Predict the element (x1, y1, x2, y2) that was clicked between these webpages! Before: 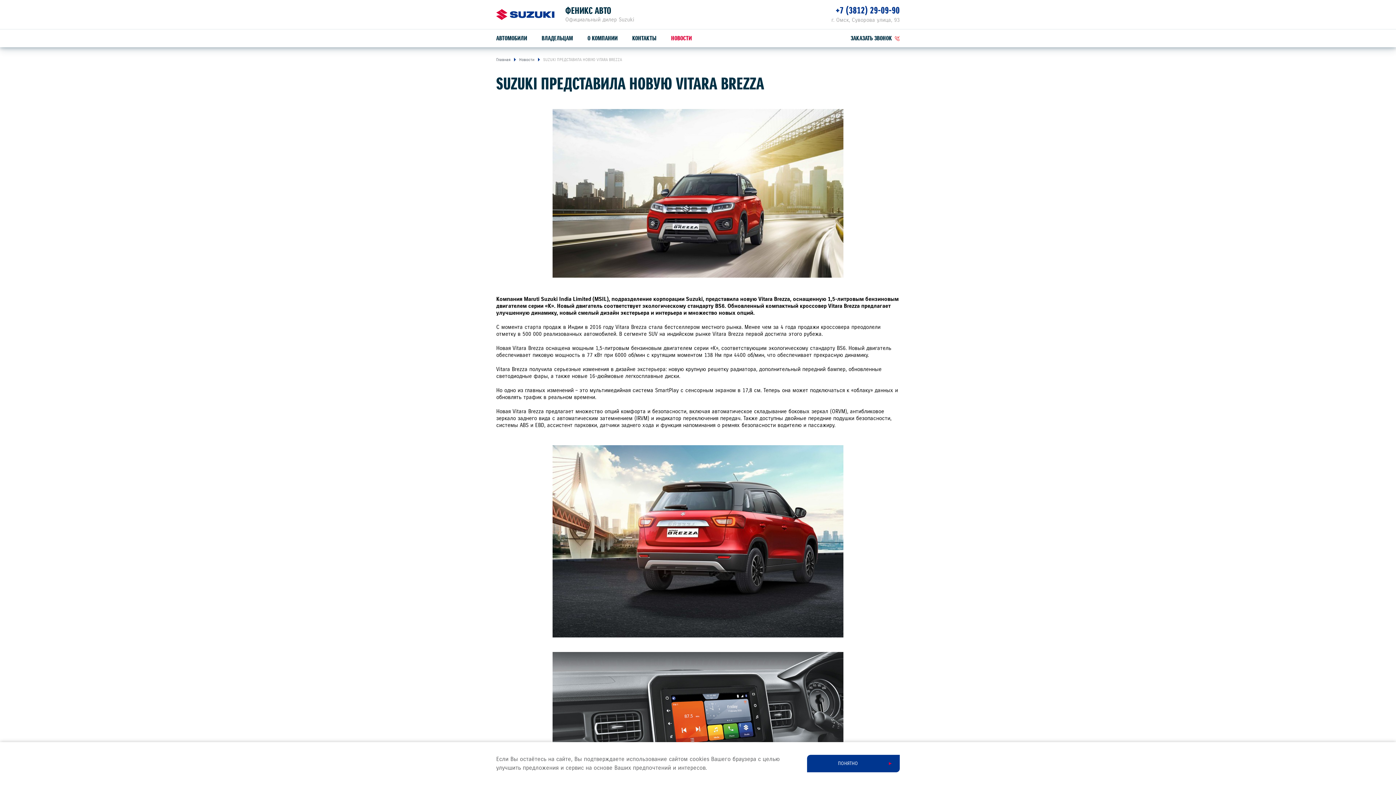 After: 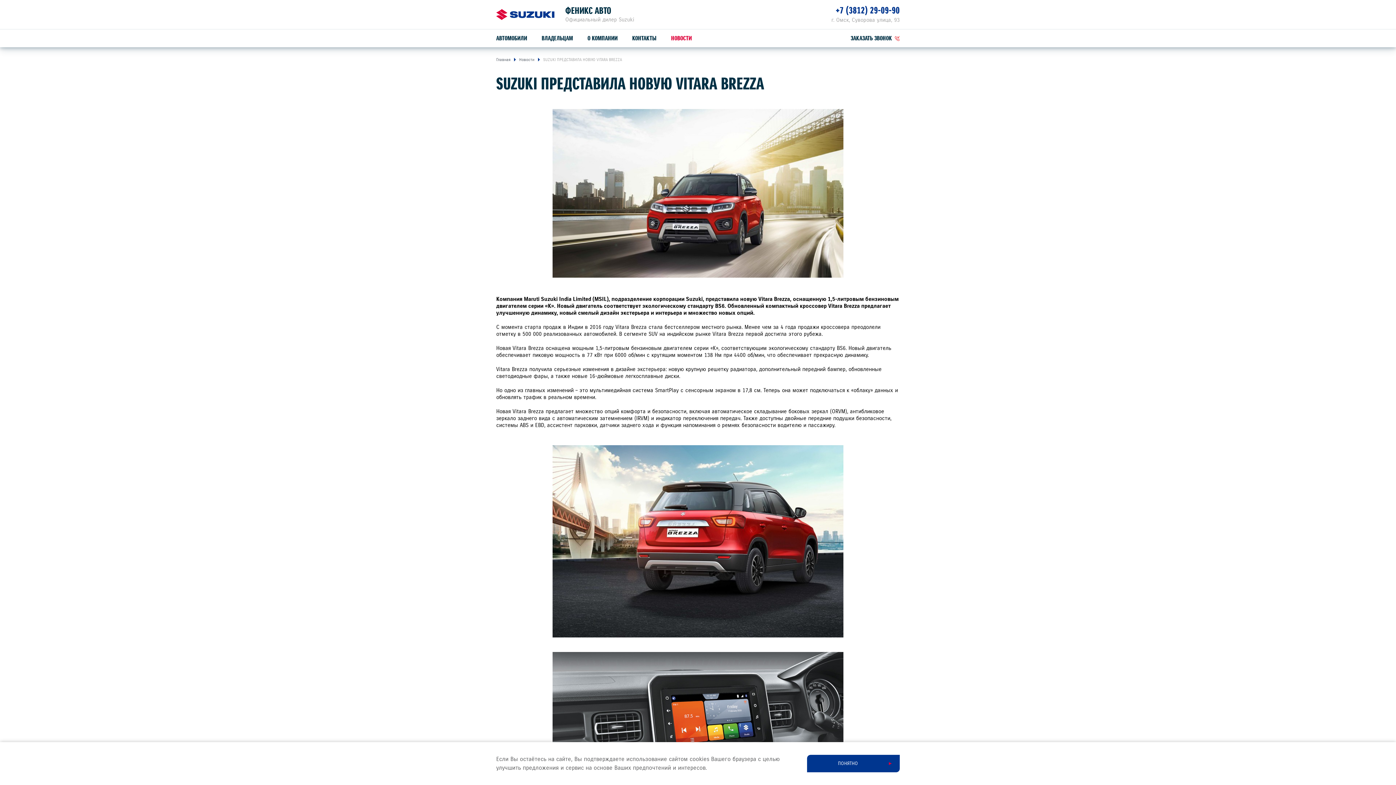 Action: bbox: (836, 4, 900, 16) label: +7 (3812) 29-09-90